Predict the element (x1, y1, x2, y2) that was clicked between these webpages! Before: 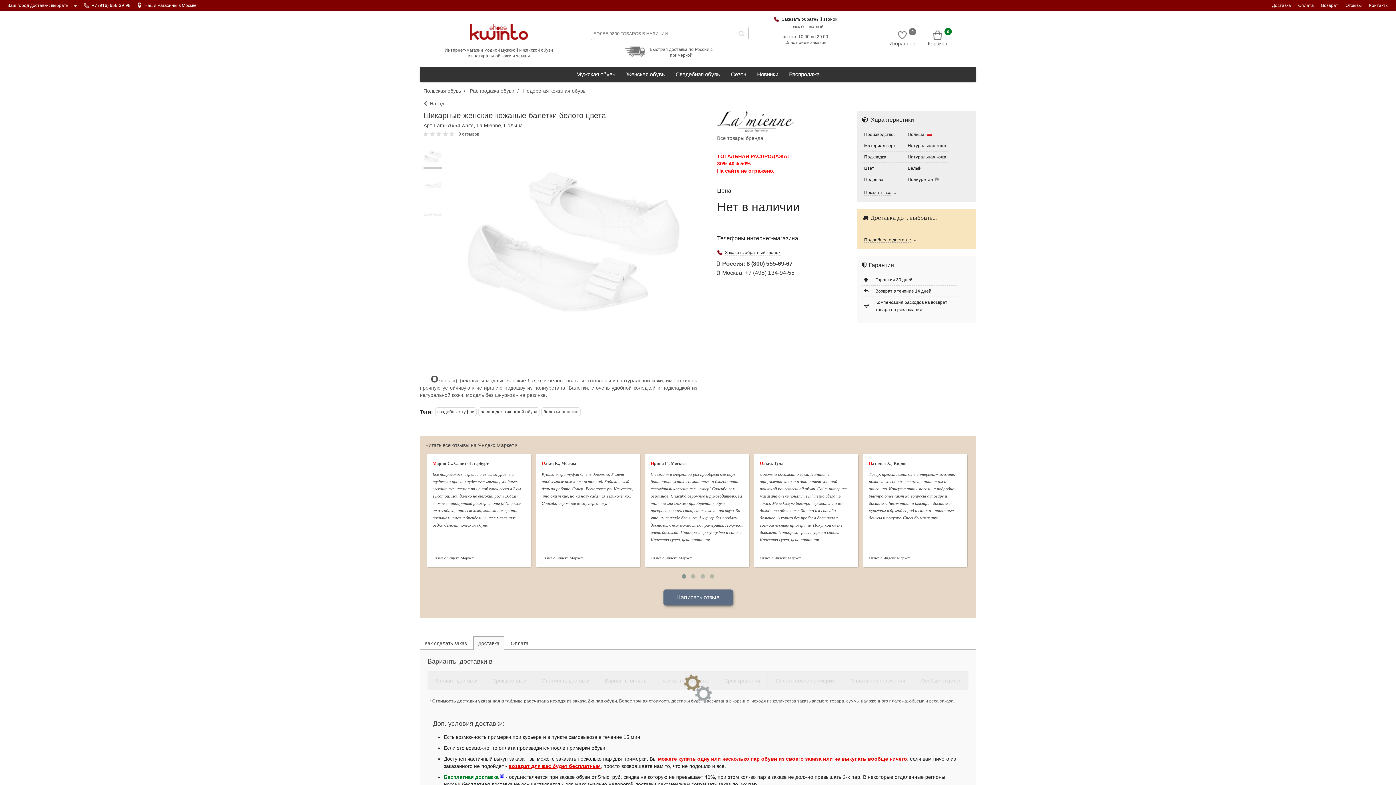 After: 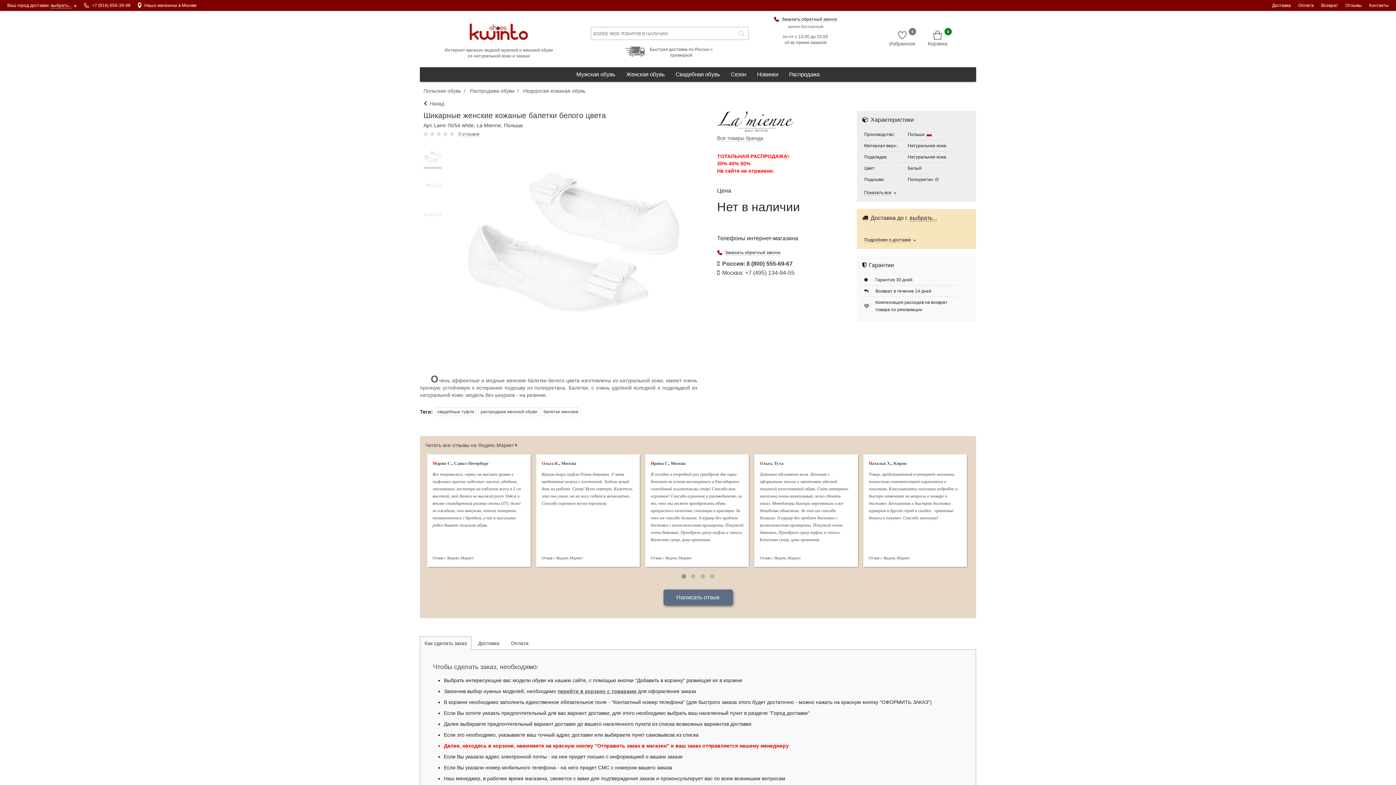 Action: bbox: (420, 636, 471, 650) label: Как сделать заказ